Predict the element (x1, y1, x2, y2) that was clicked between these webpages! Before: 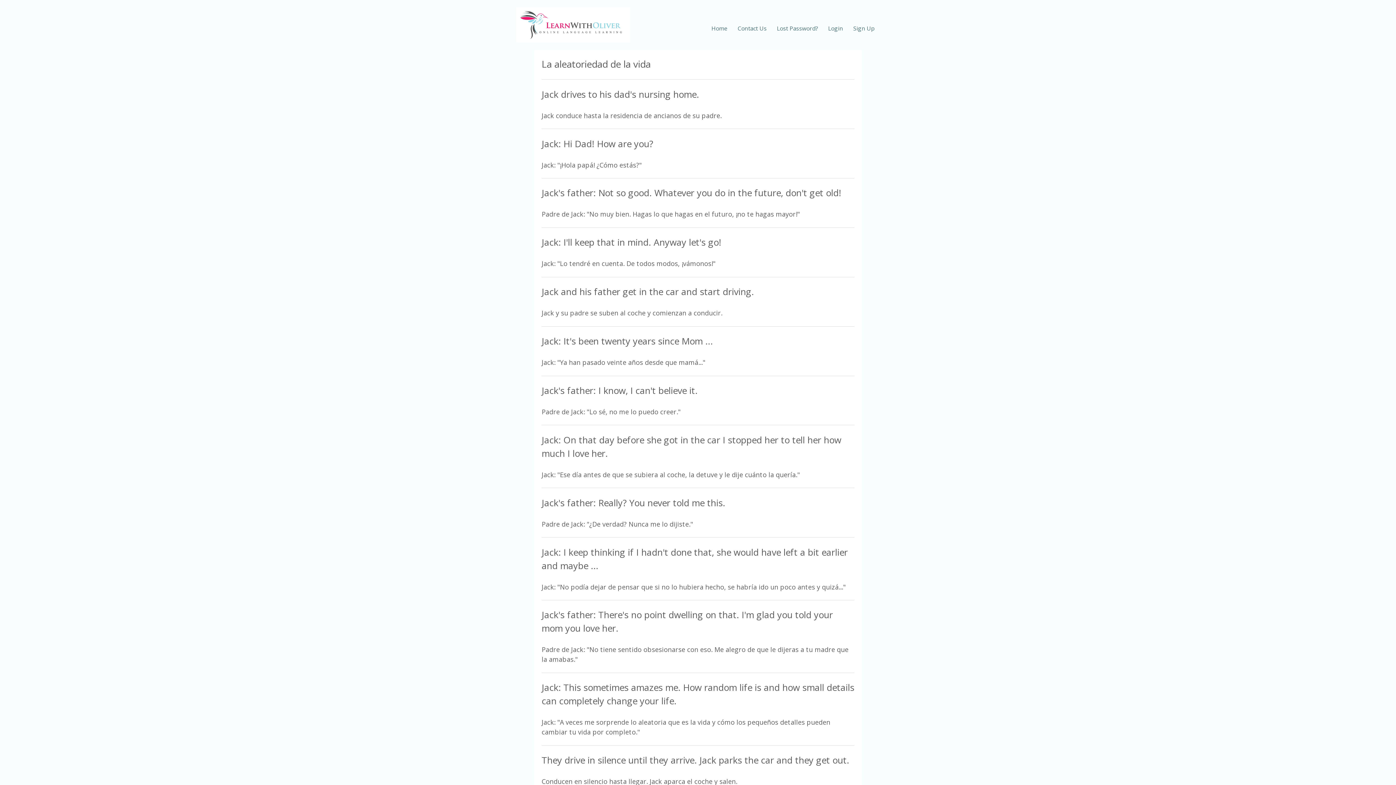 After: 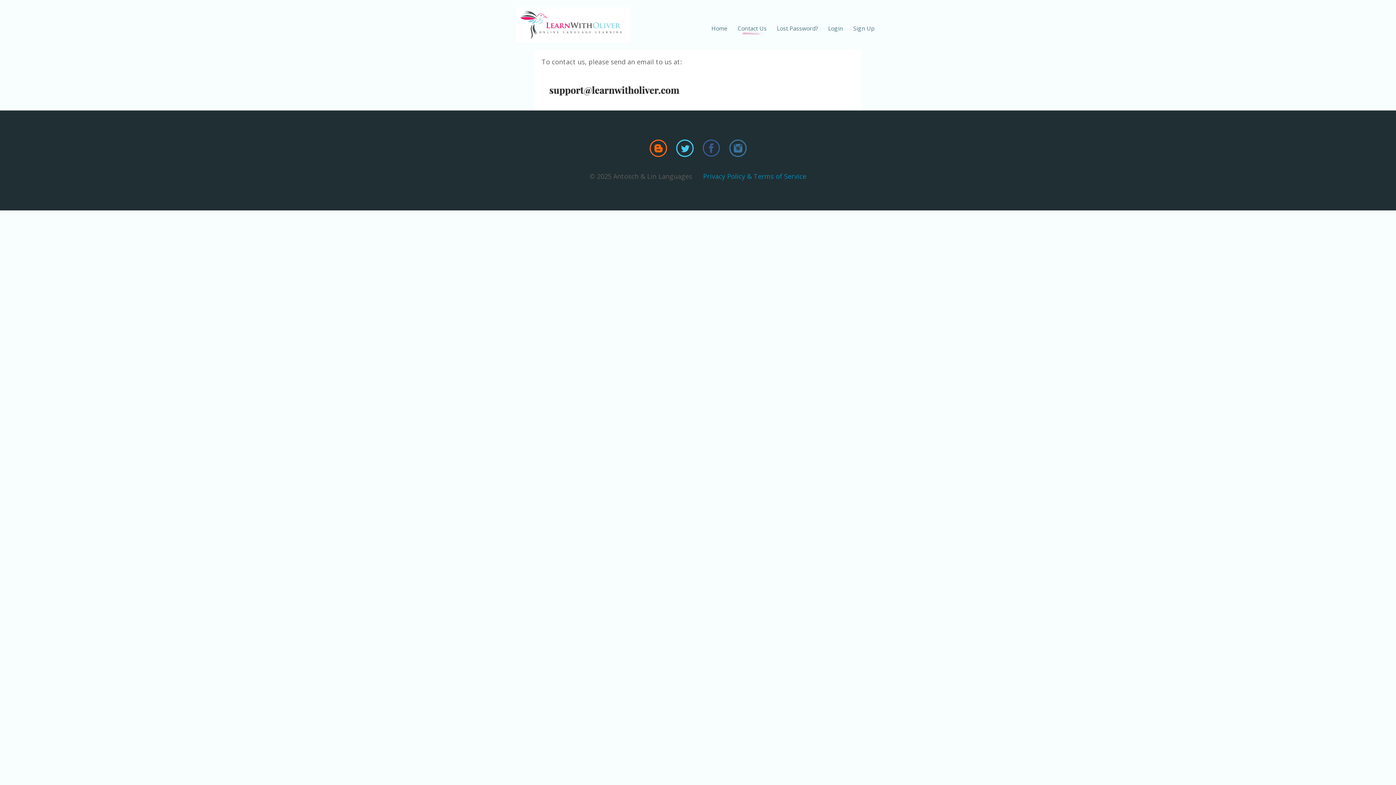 Action: bbox: (732, 21, 772, 35) label: Contact Us